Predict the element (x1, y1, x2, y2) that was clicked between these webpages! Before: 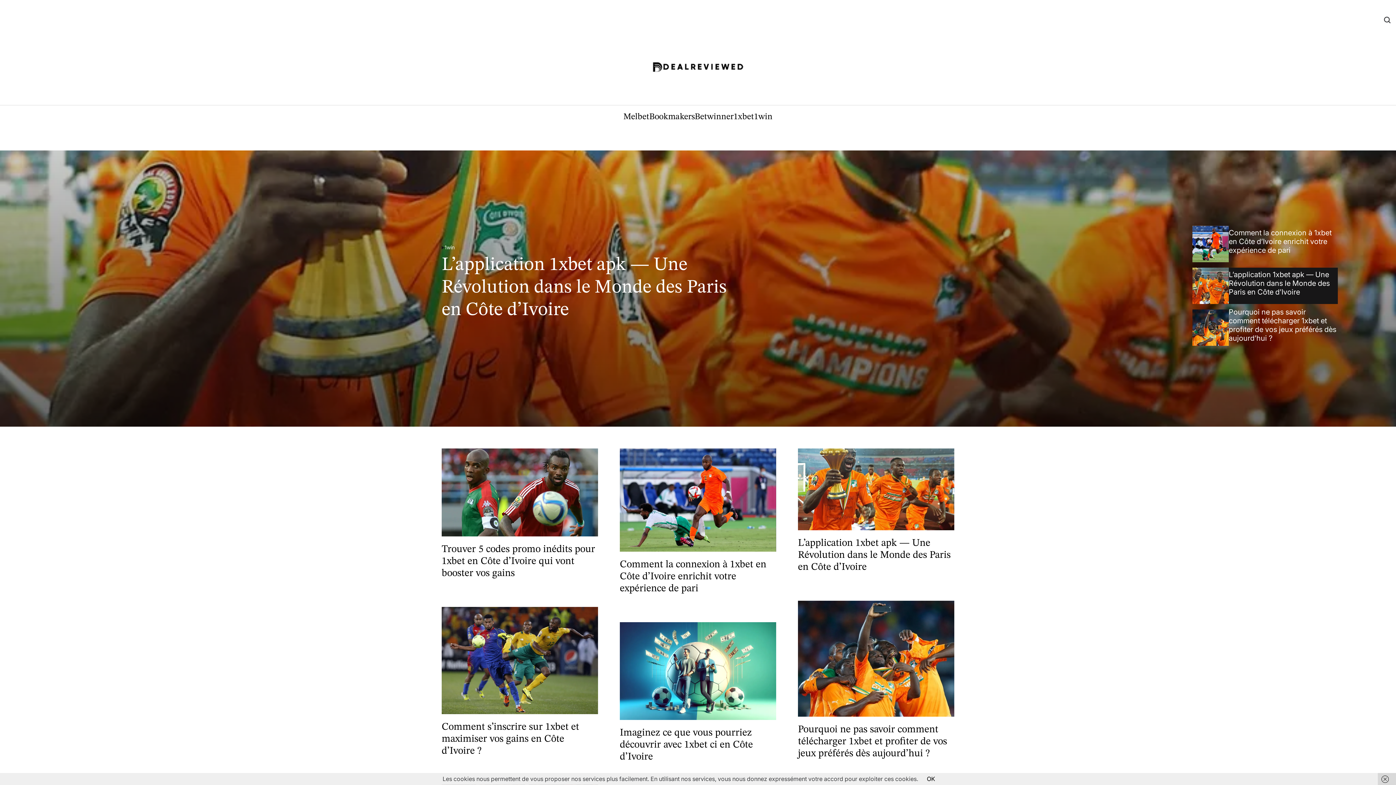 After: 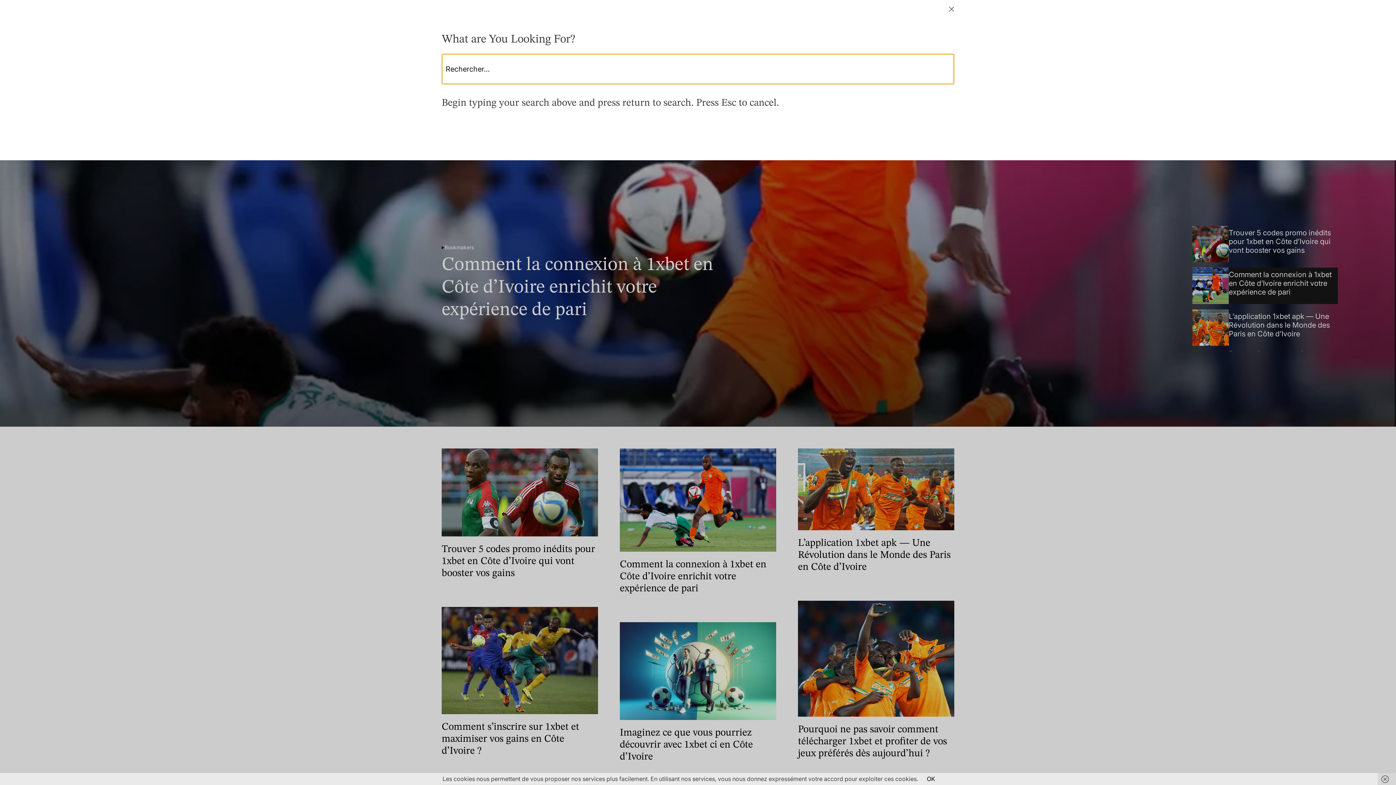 Action: bbox: (1384, 10, 1390, 29) label: Search